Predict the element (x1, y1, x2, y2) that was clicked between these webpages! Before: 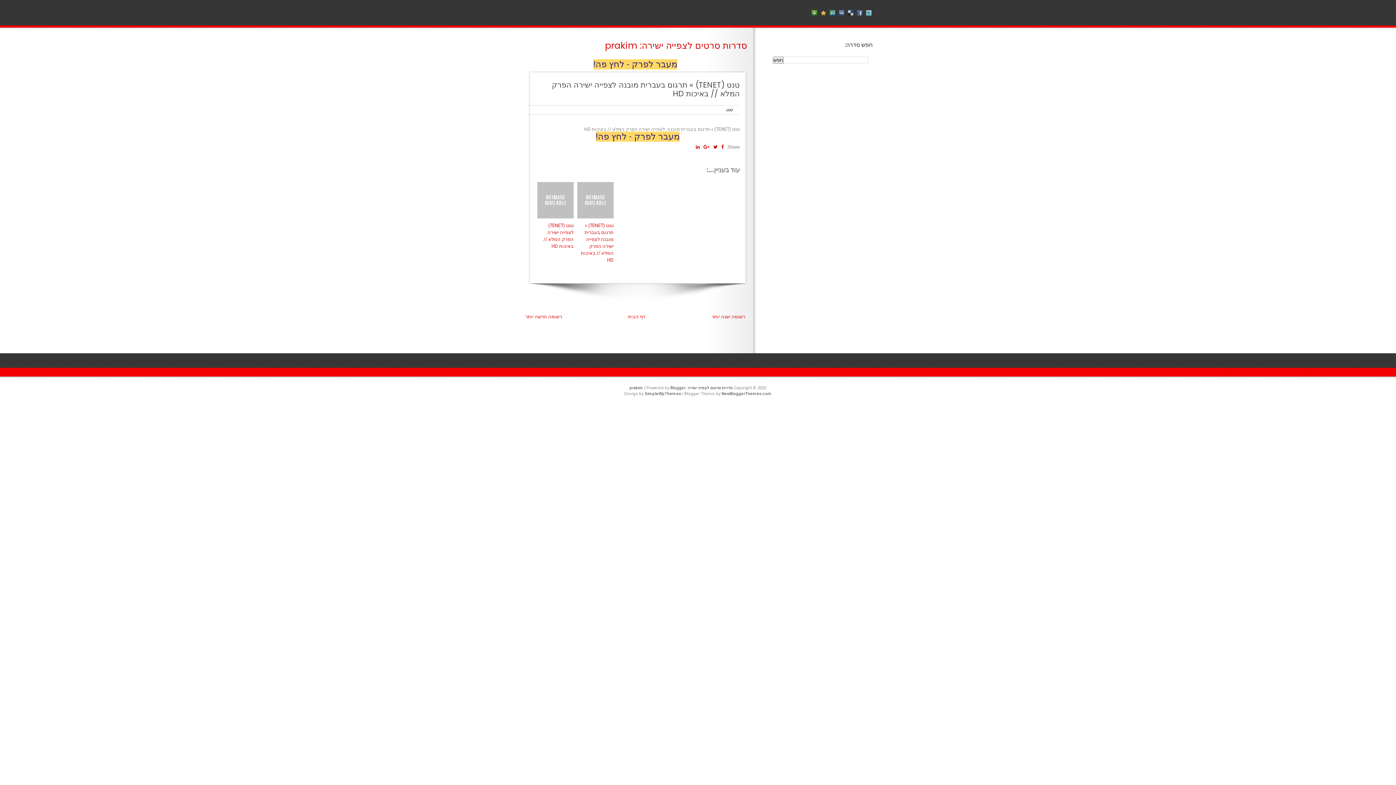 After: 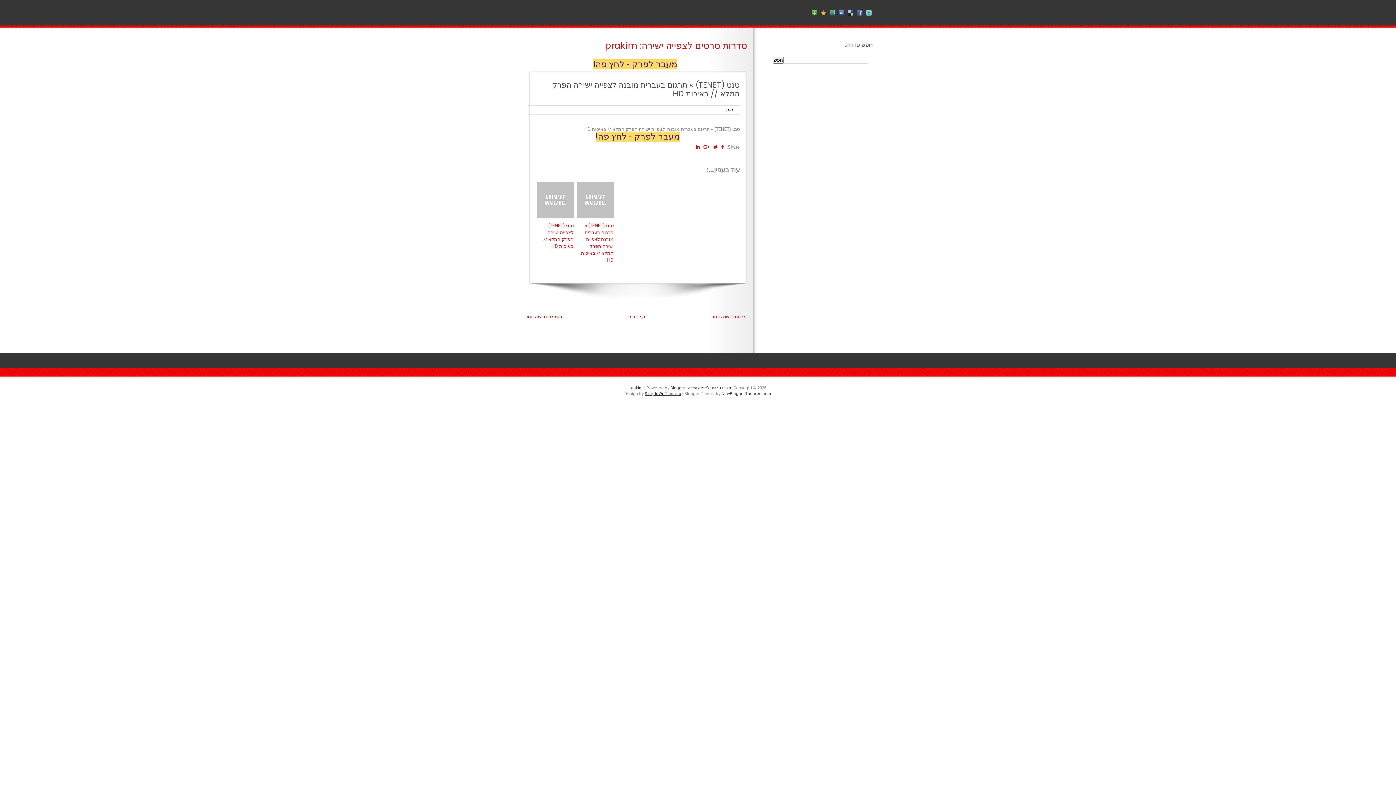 Action: label: SimpleWpThemes bbox: (644, 391, 681, 396)